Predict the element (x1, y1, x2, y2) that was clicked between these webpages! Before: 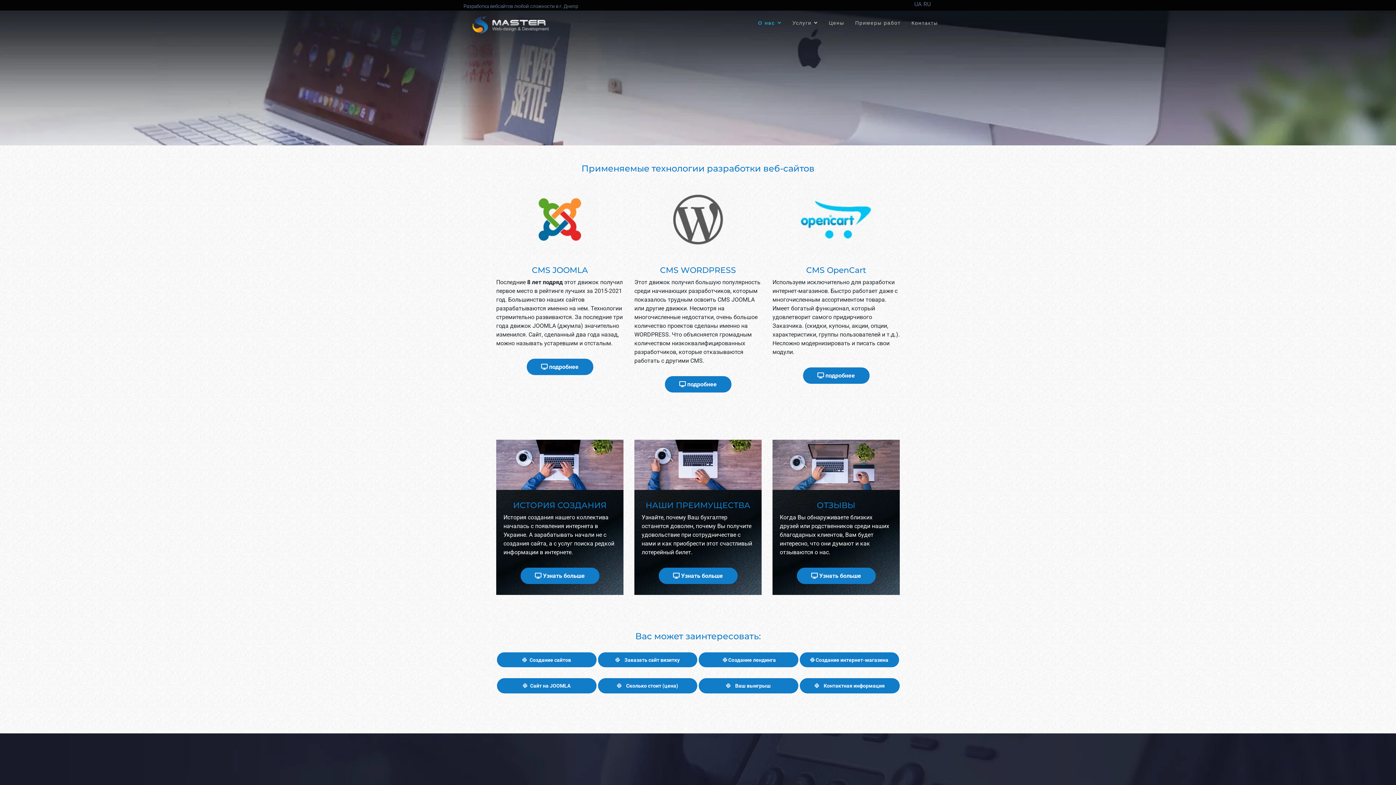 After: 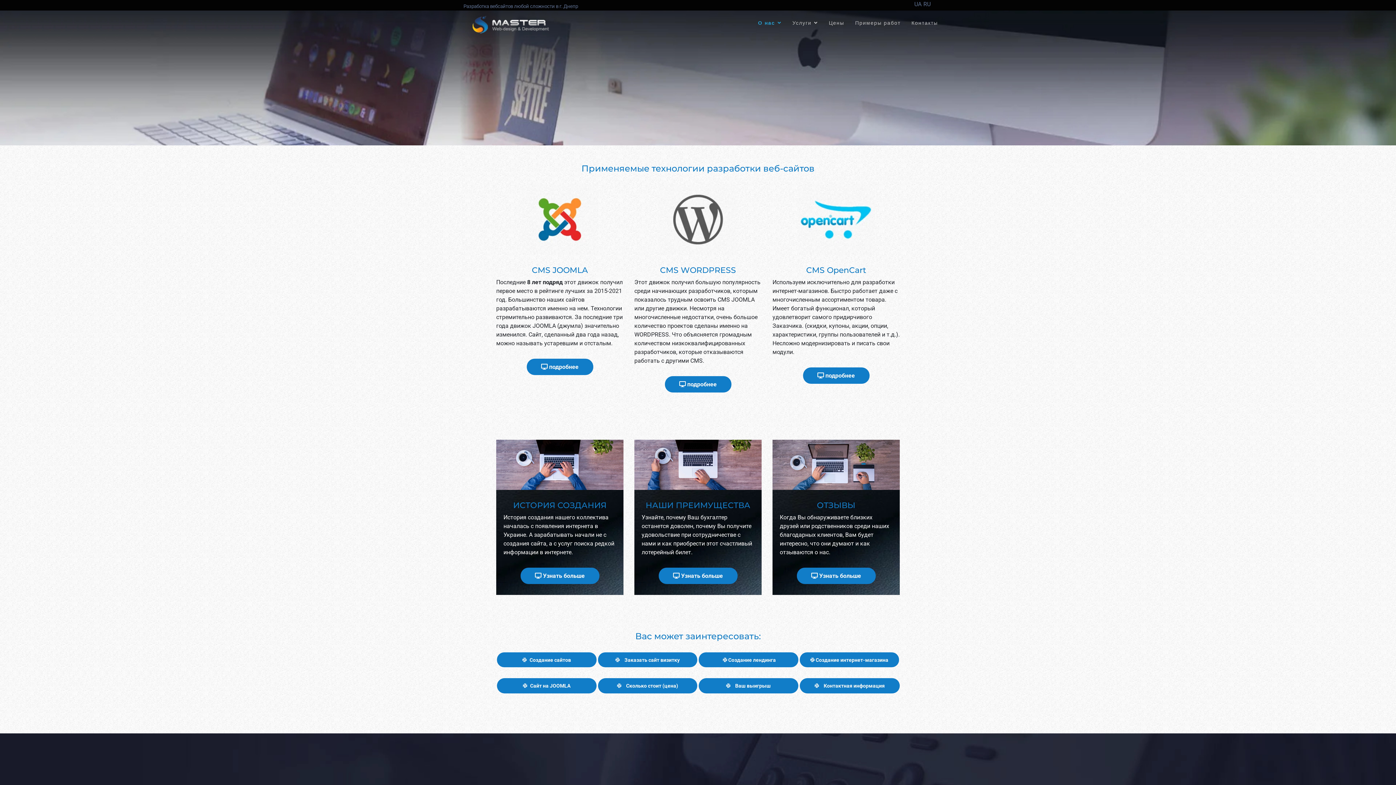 Action: label: RU bbox: (923, 0, 930, 7)